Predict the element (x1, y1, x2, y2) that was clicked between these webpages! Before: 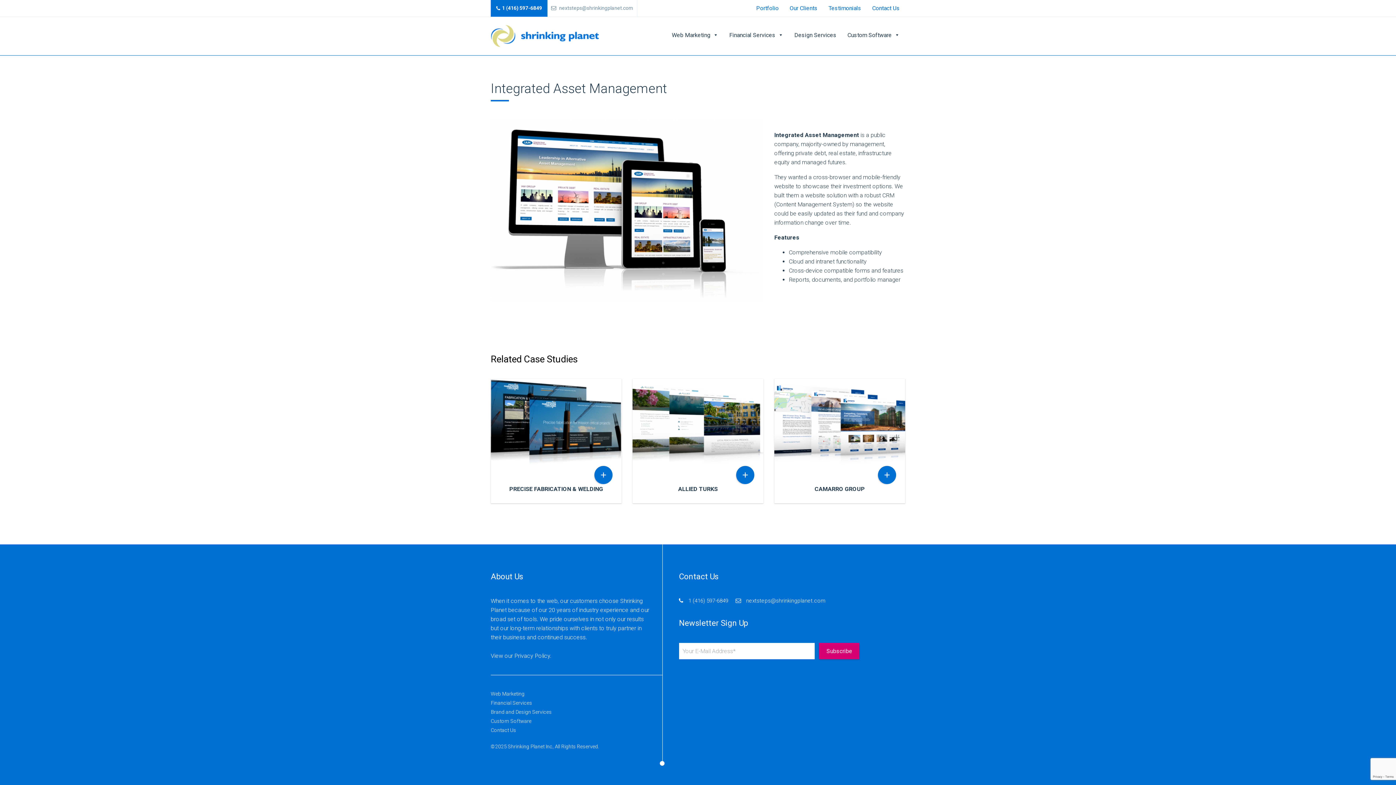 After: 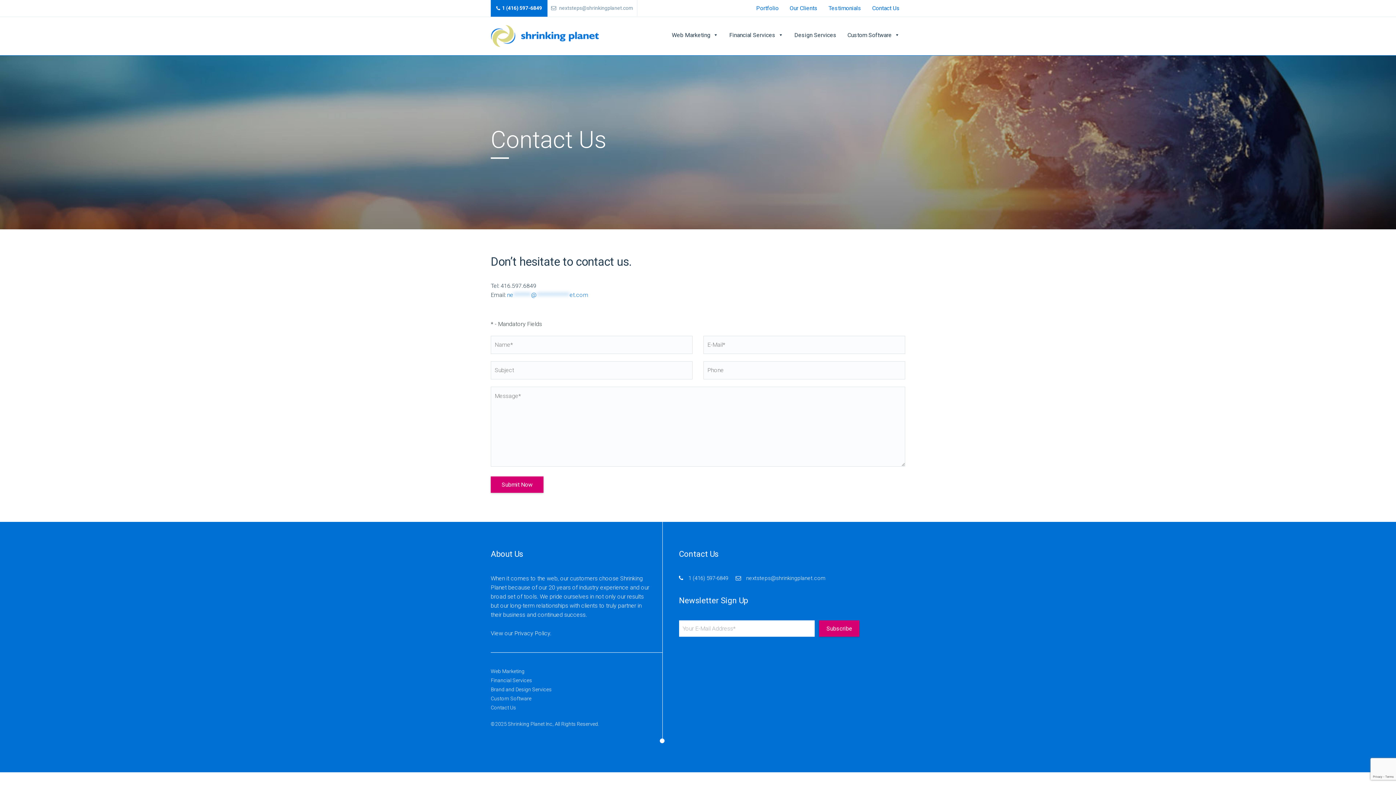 Action: label: Contact Us bbox: (490, 727, 516, 733)